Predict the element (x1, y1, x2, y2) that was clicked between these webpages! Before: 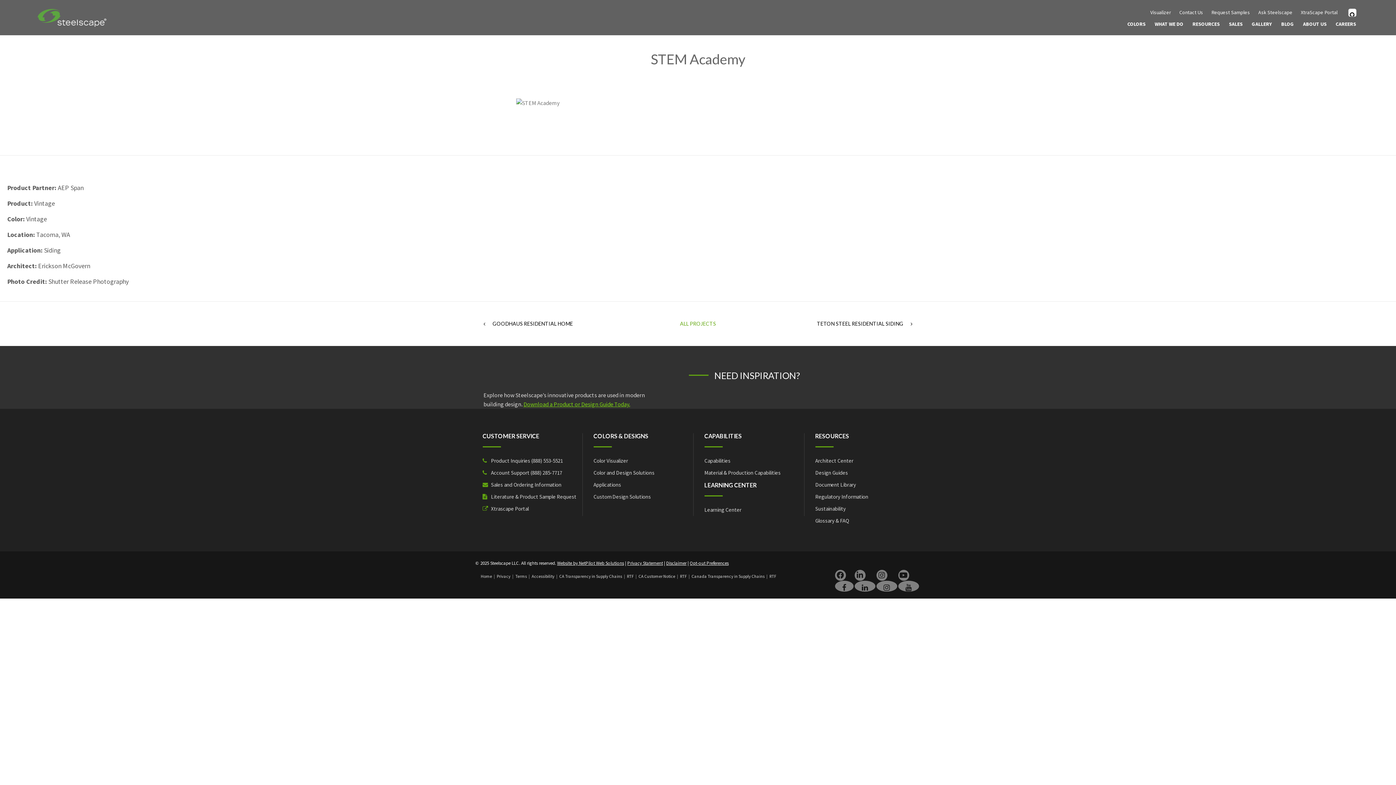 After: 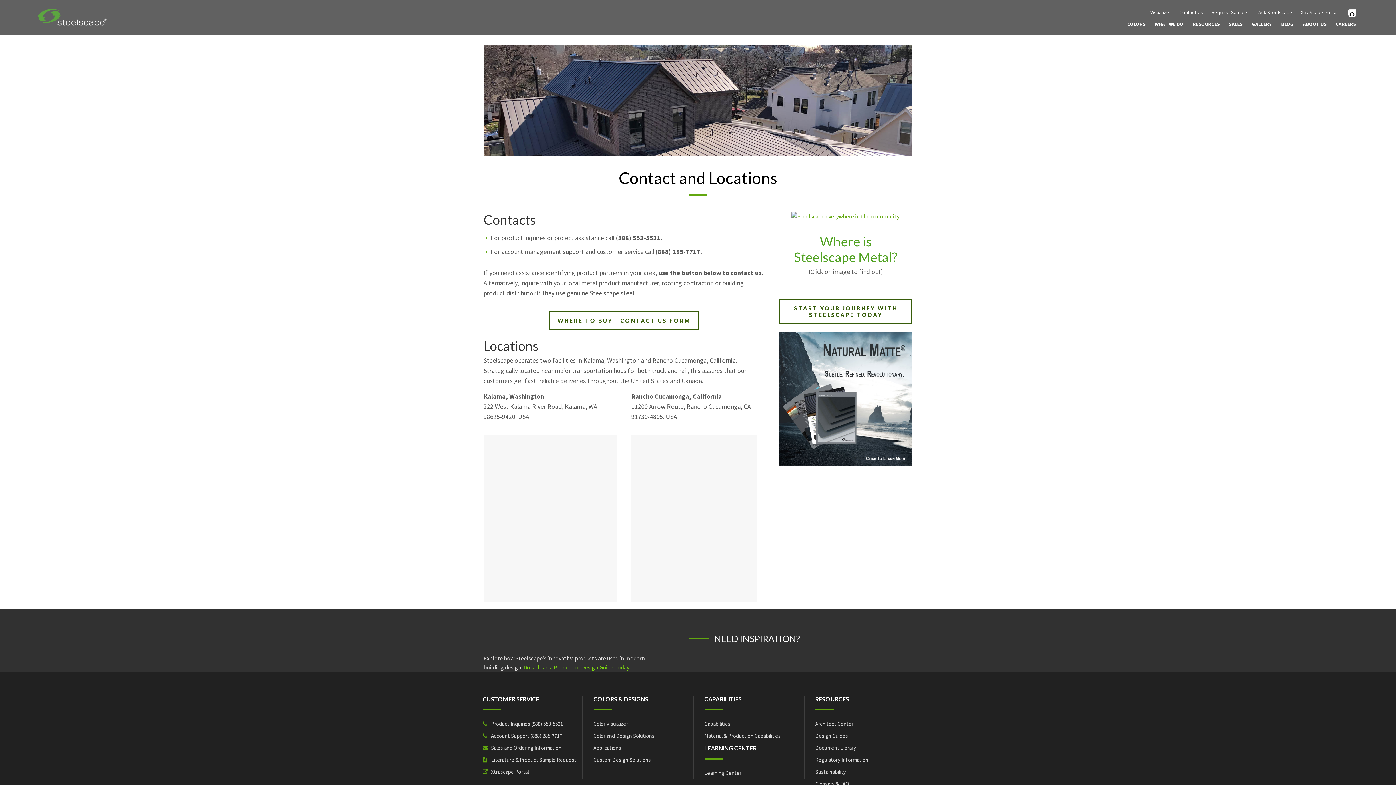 Action: label: Contact Us bbox: (1179, 8, 1203, 15)